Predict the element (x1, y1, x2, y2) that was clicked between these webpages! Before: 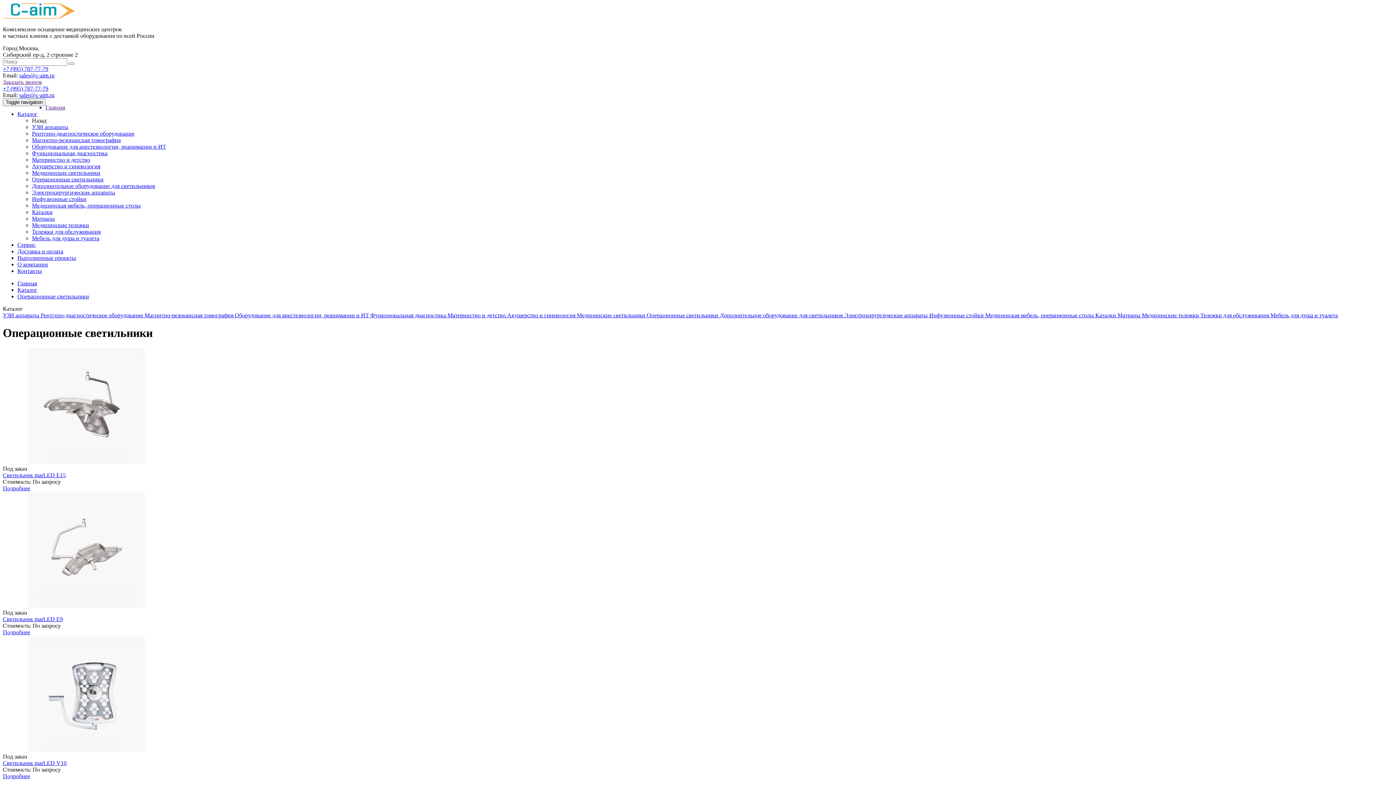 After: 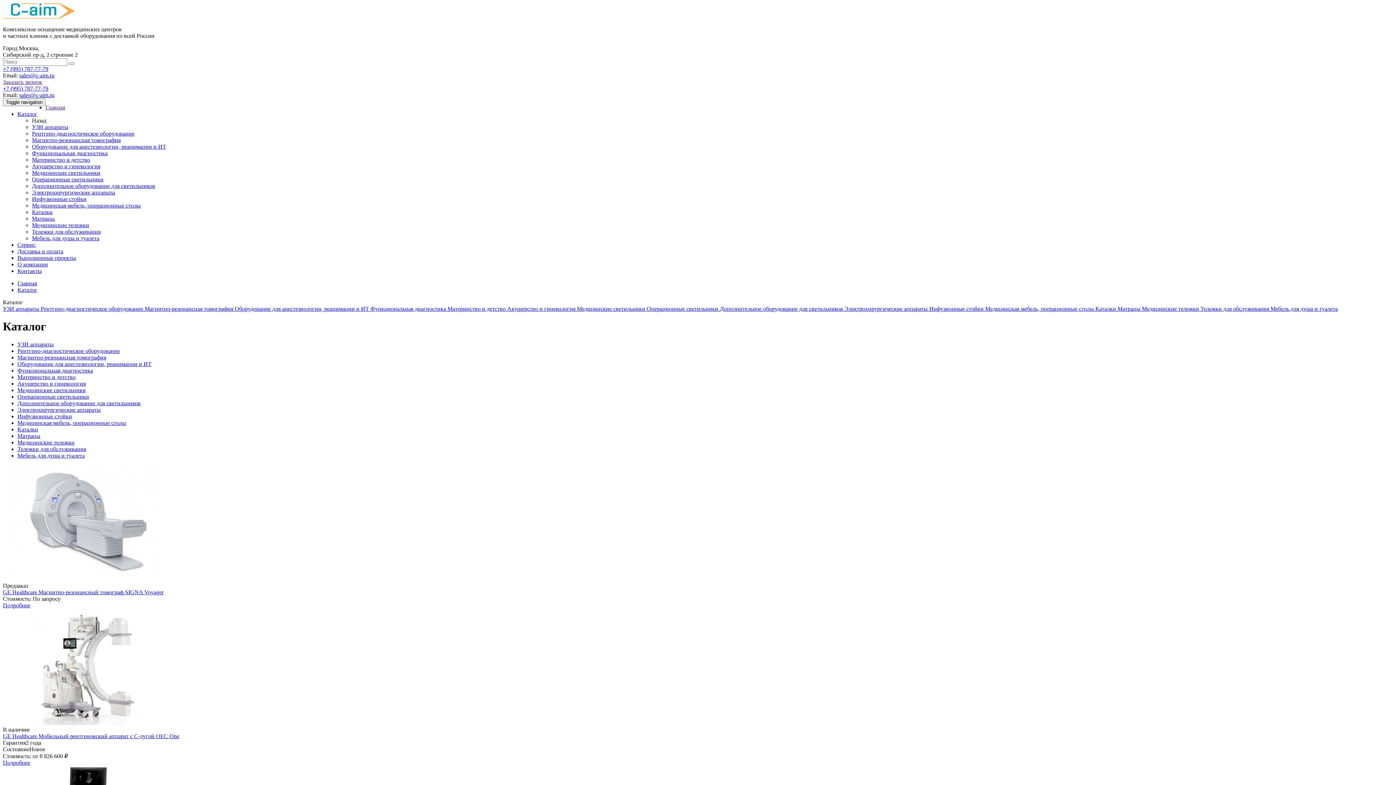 Action: bbox: (17, 110, 37, 117) label: Каталог